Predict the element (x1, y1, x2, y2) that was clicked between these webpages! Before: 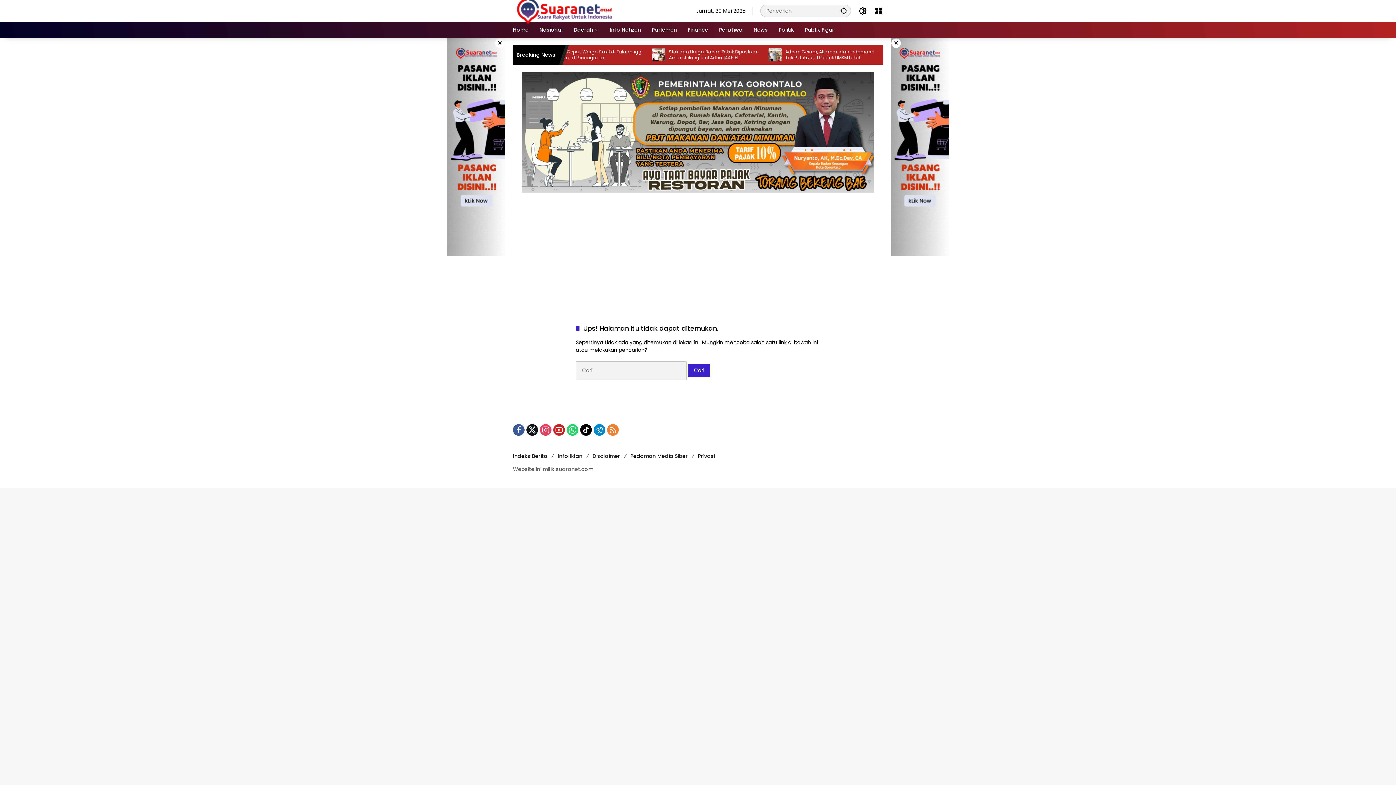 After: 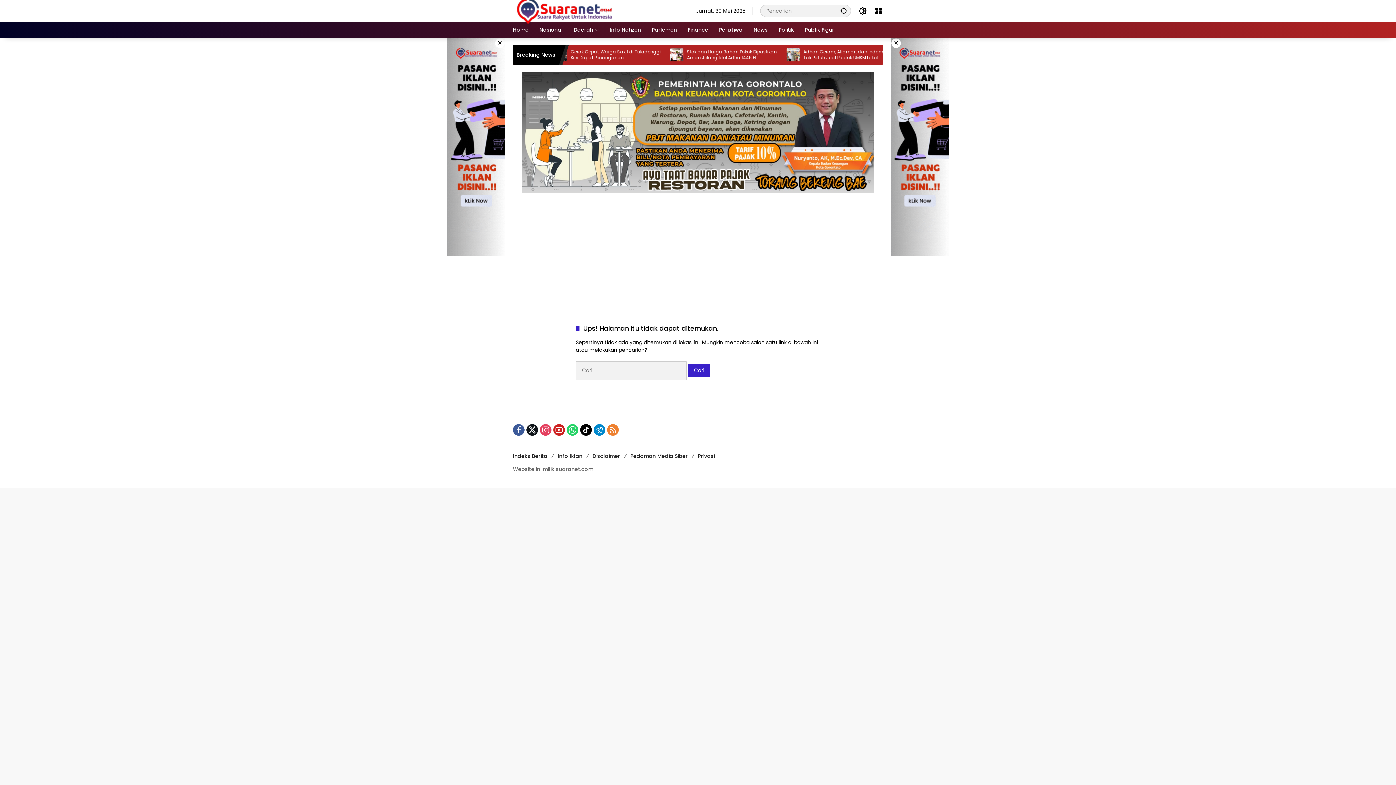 Action: bbox: (593, 424, 605, 435)